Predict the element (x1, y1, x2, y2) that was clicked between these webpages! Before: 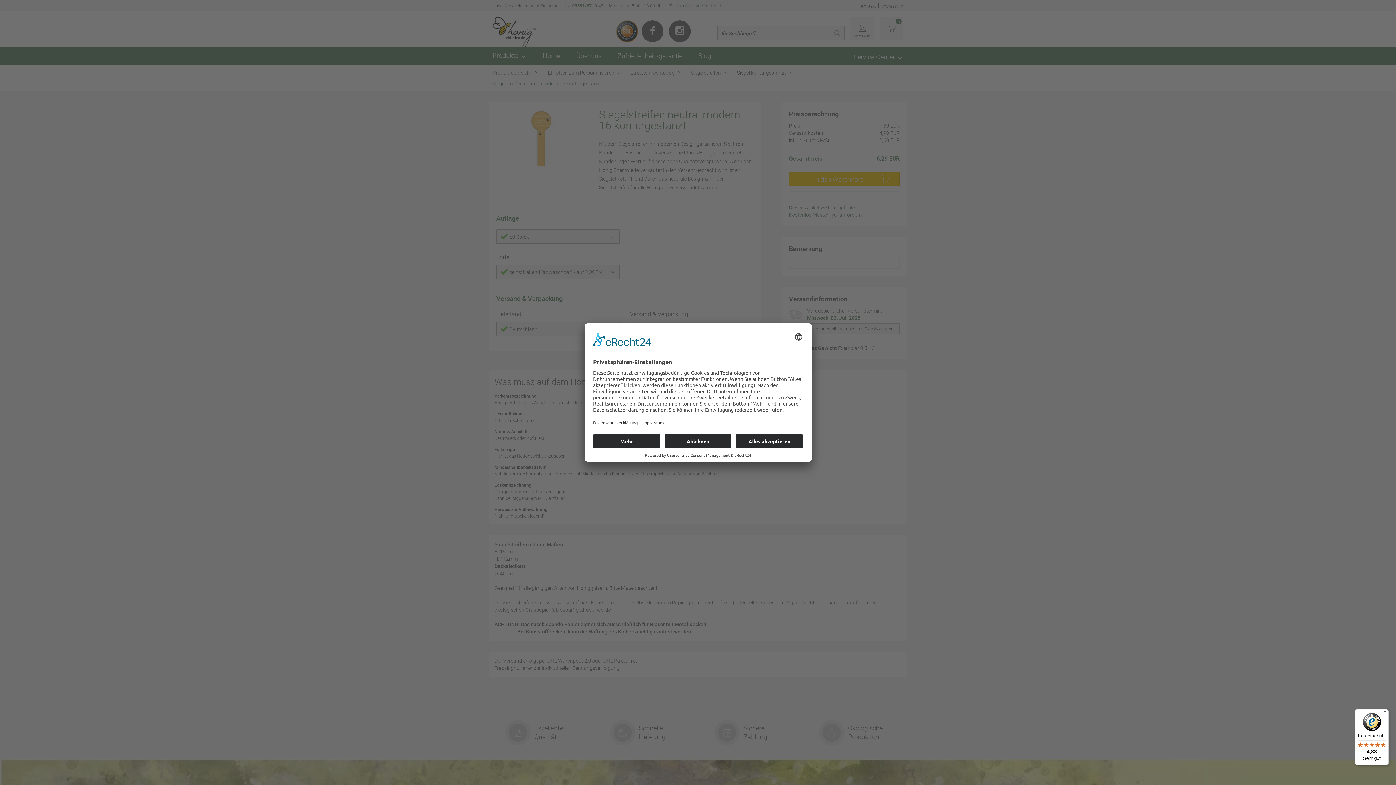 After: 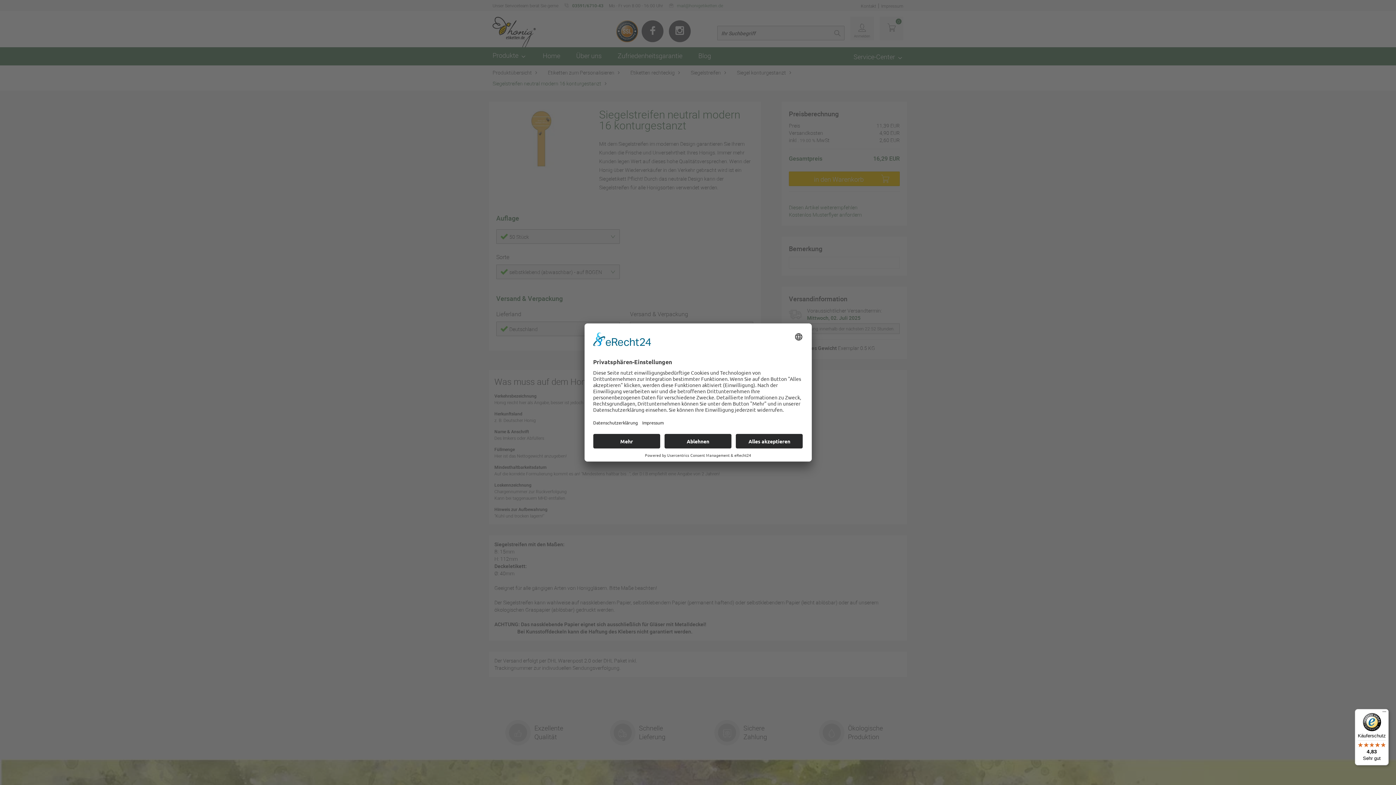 Action: label: Käuferschutz

4,83

Sehr gut bbox: (1355, 709, 1389, 765)